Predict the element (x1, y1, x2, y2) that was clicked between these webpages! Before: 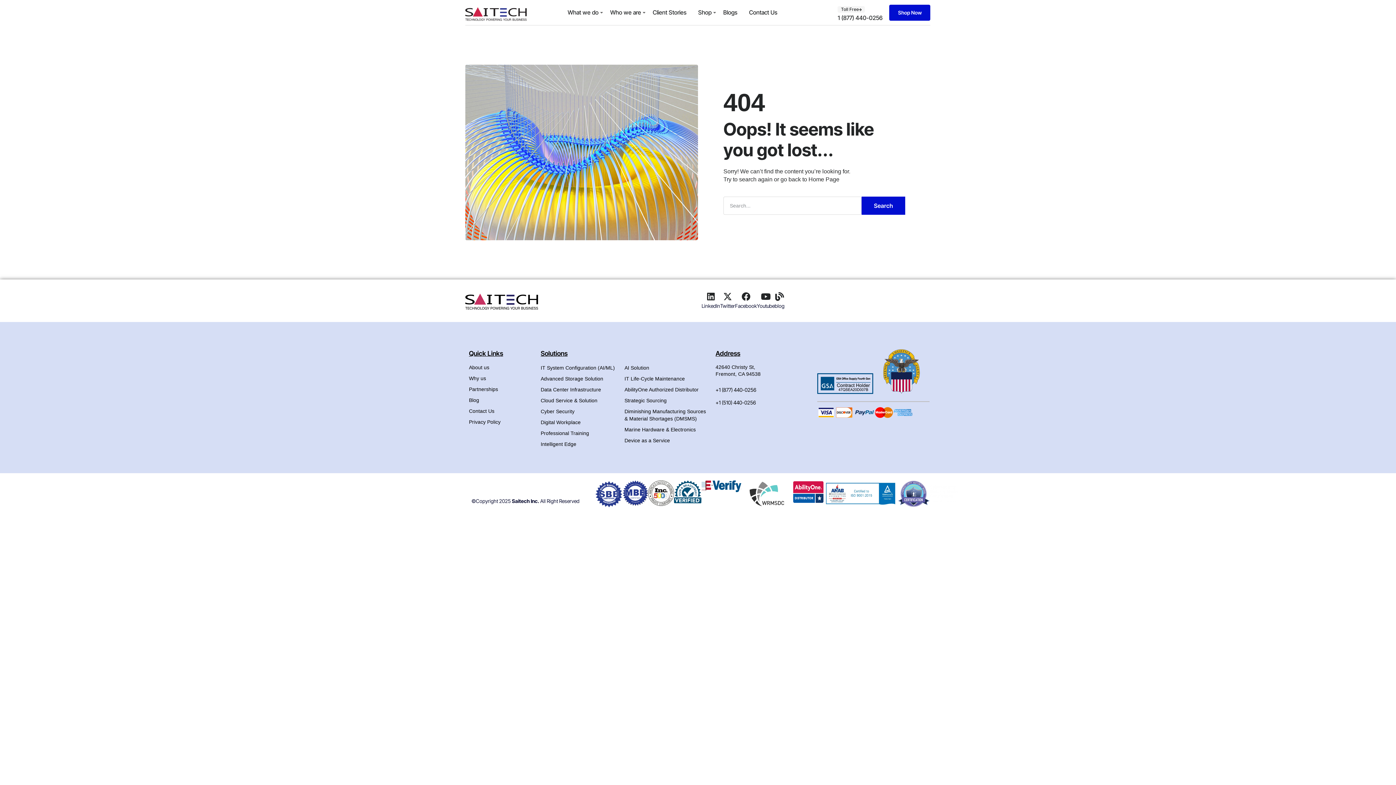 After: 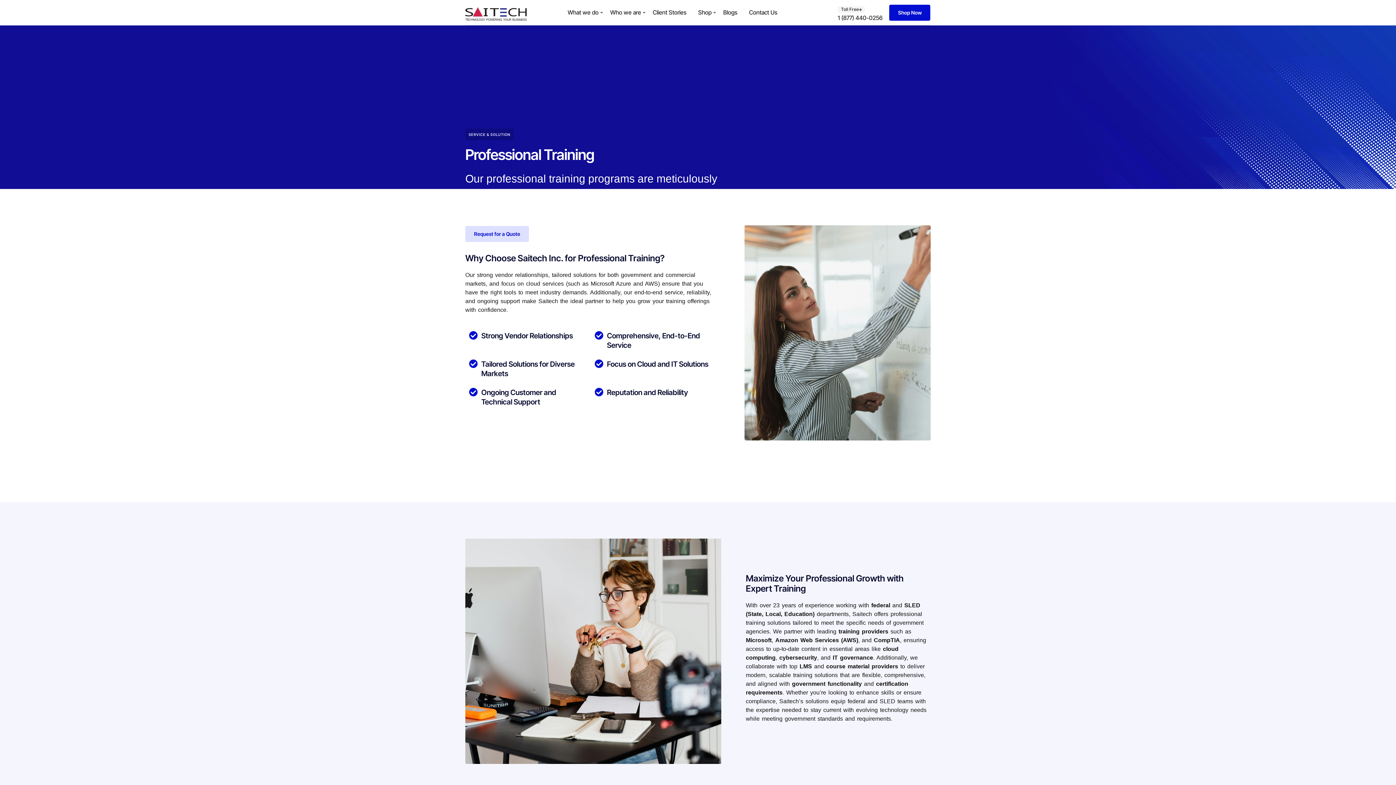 Action: label: Professional Training bbox: (540, 427, 624, 438)